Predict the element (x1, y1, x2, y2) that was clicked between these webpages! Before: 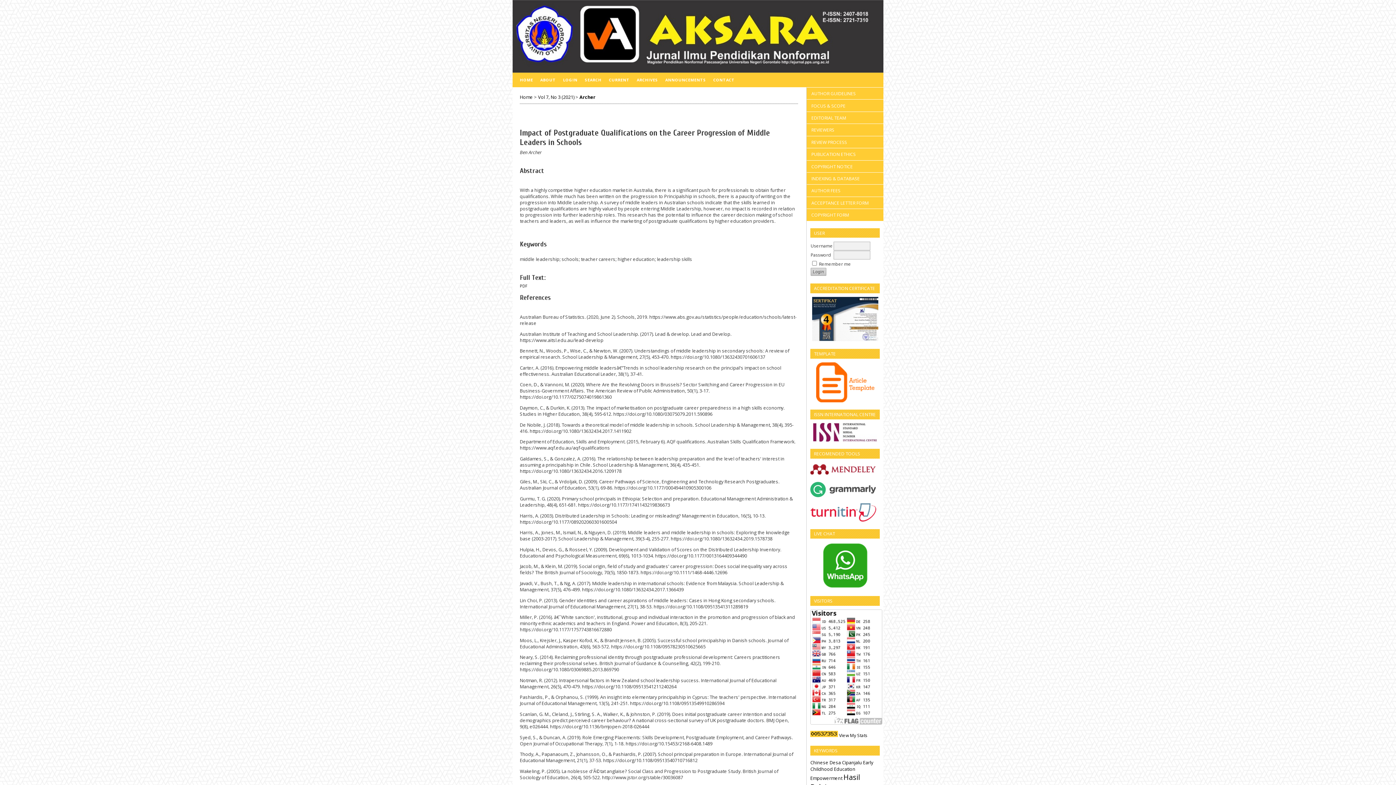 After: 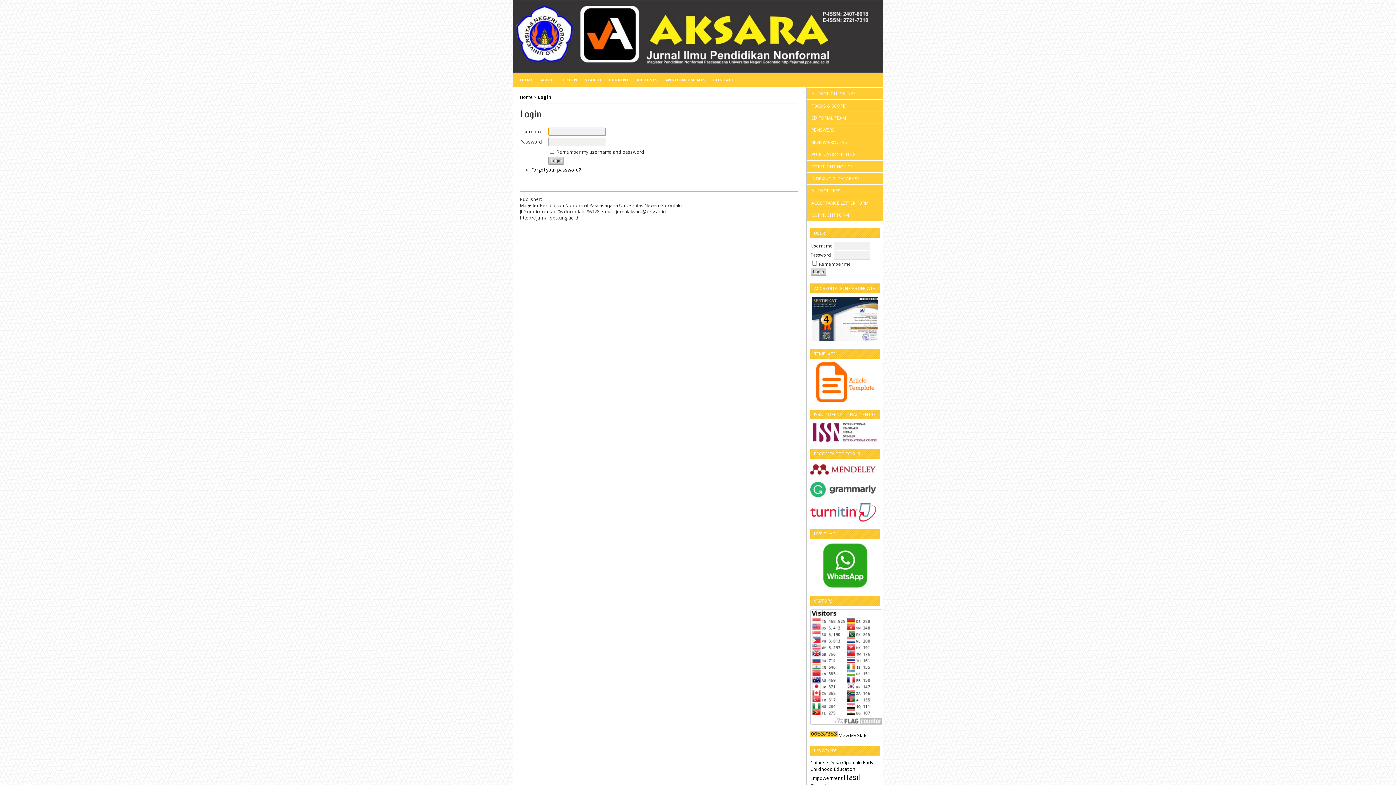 Action: label: LOGIN bbox: (559, 72, 581, 87)